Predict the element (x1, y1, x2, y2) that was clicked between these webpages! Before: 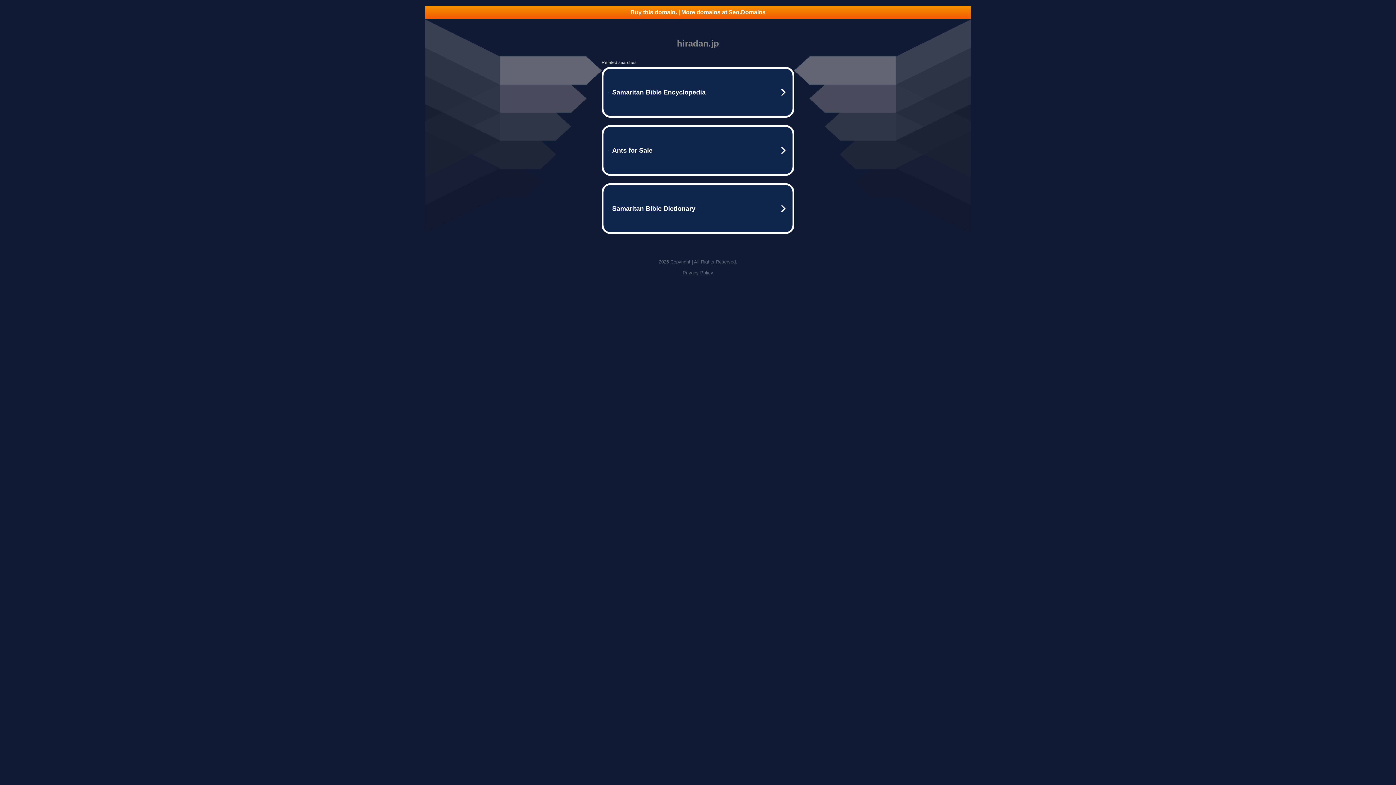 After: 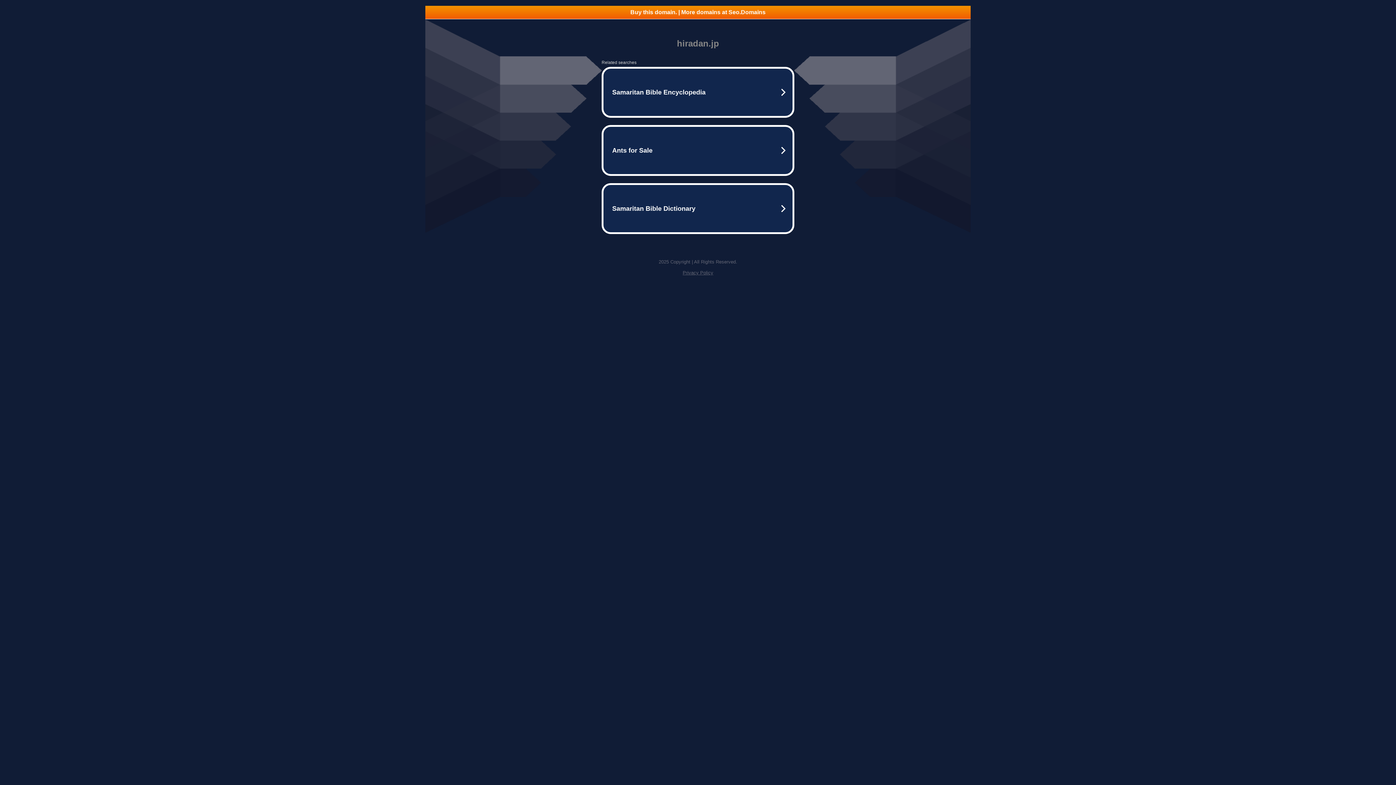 Action: bbox: (682, 270, 713, 275) label: Privacy Policy